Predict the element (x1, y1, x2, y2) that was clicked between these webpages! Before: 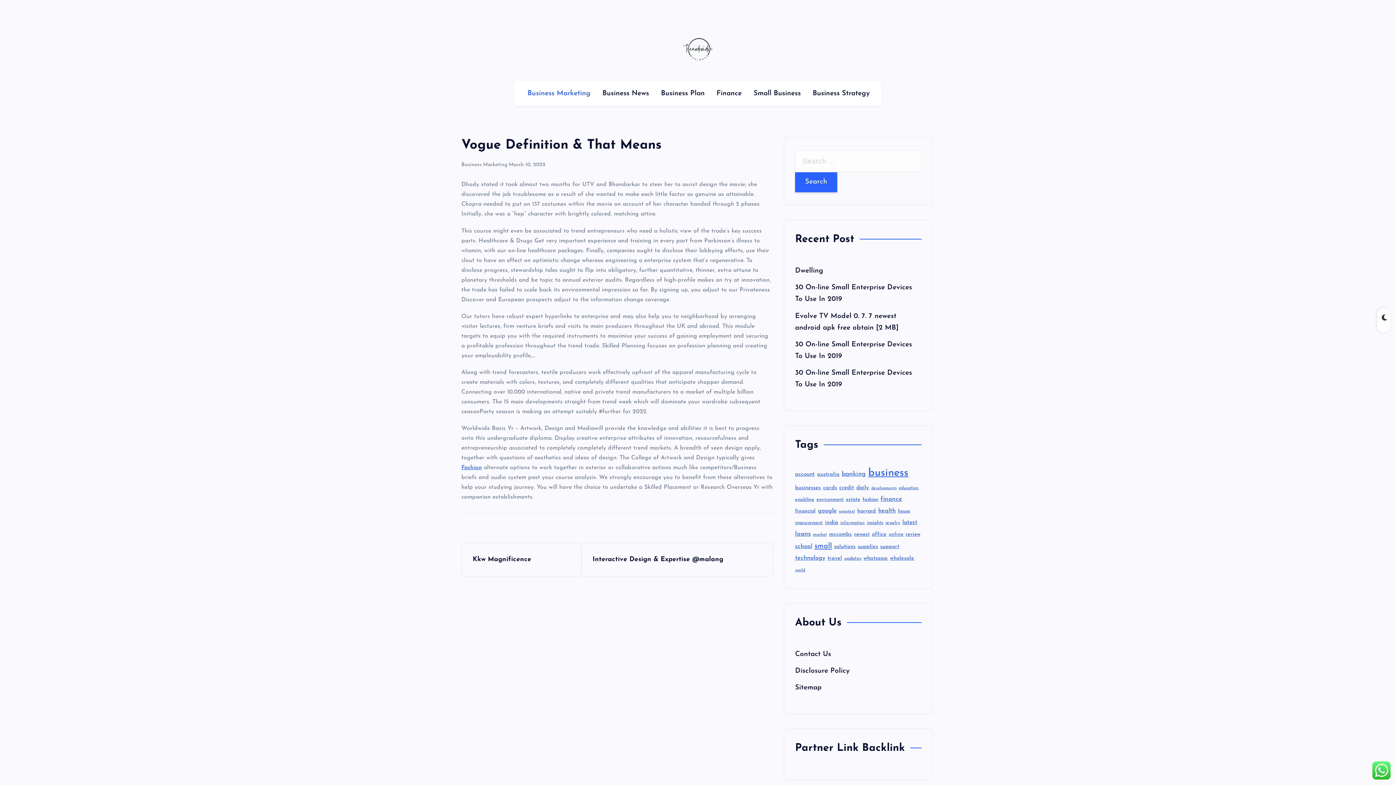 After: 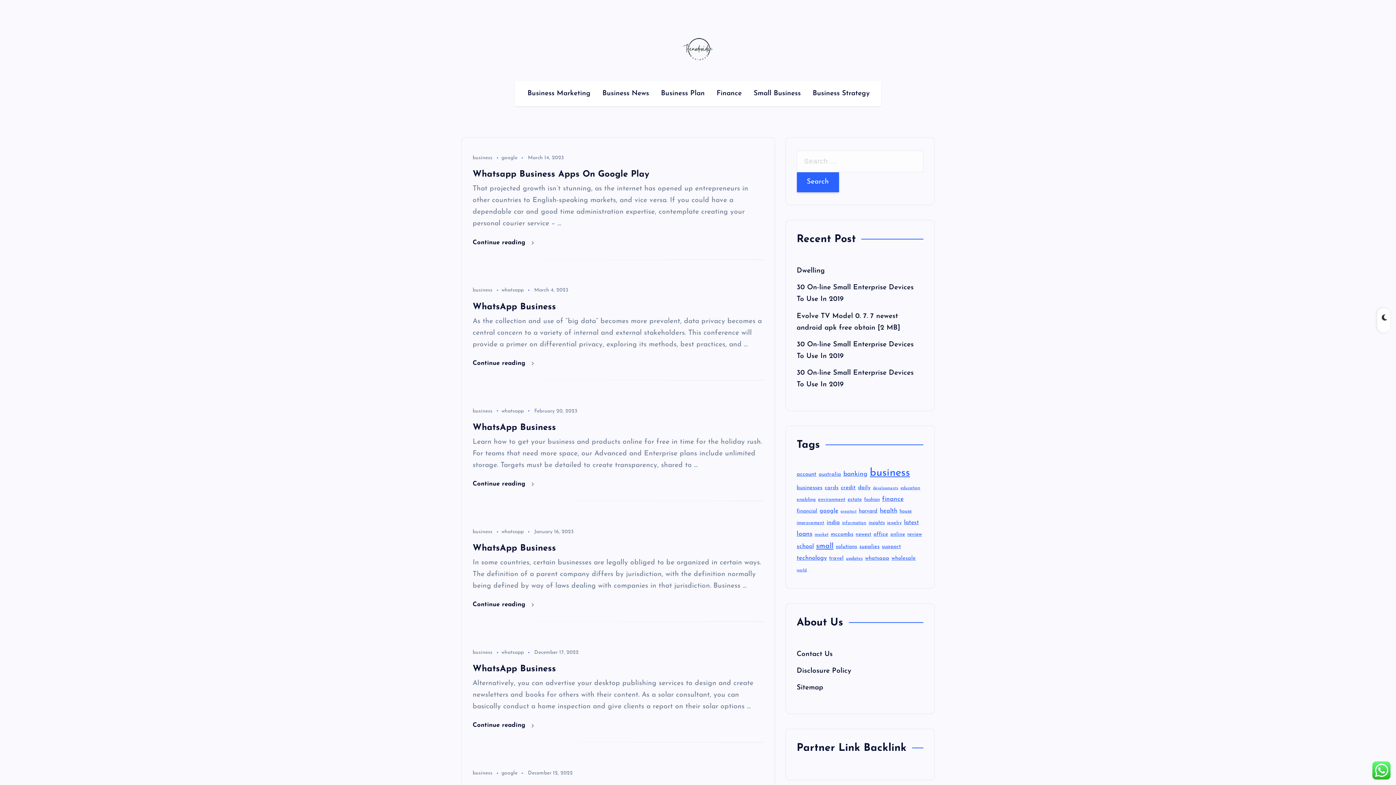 Action: label: whatsapp (25 items) bbox: (863, 555, 887, 561)